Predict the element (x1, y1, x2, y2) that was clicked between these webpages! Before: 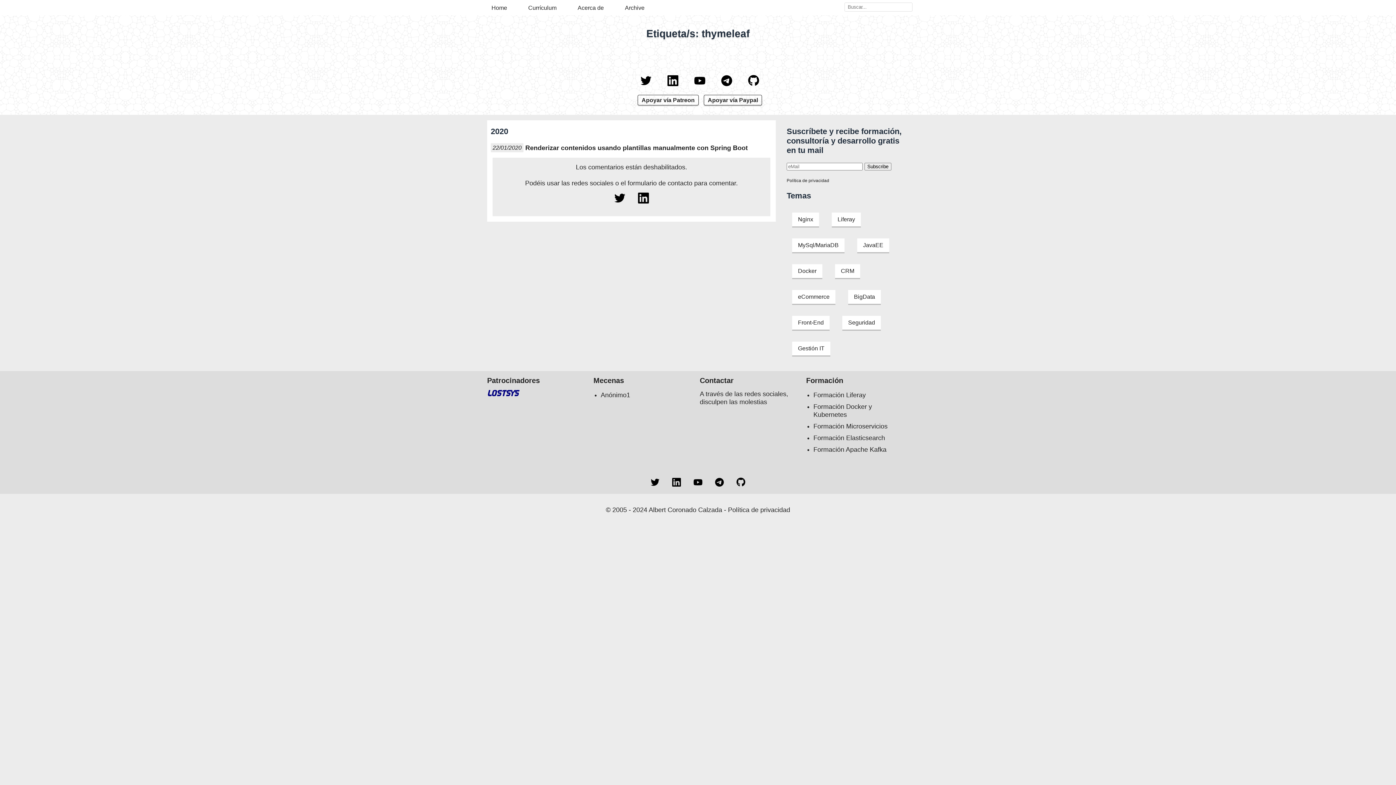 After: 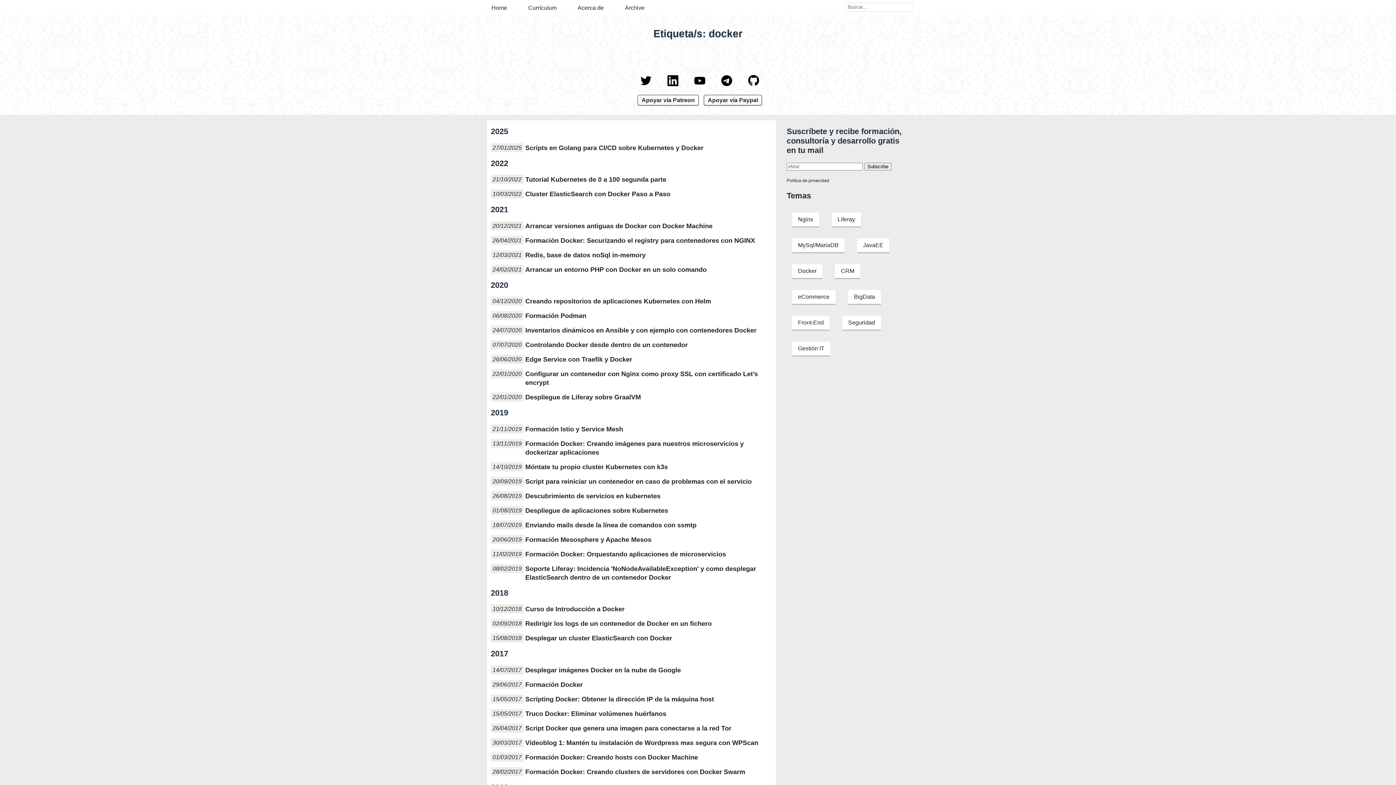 Action: label: Docker bbox: (786, 267, 828, 274)